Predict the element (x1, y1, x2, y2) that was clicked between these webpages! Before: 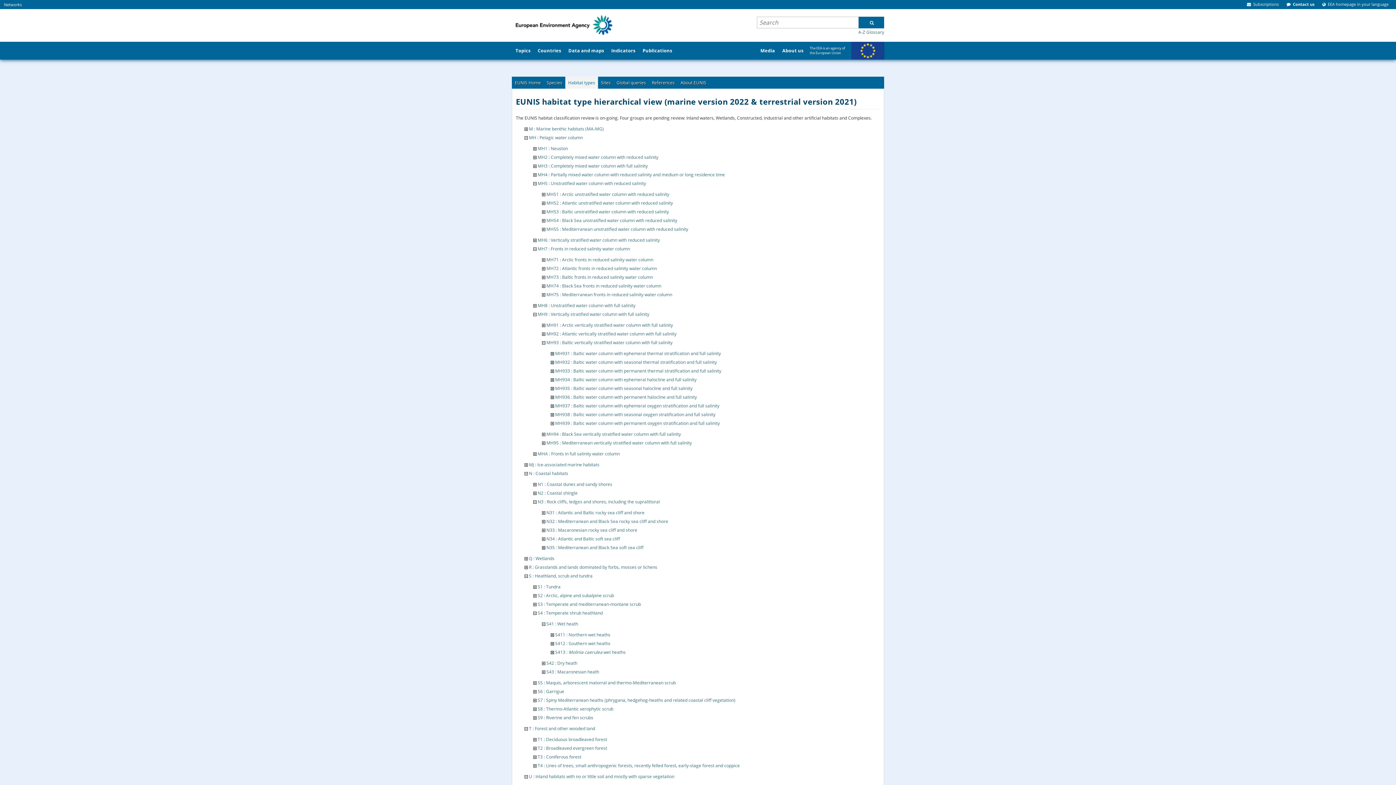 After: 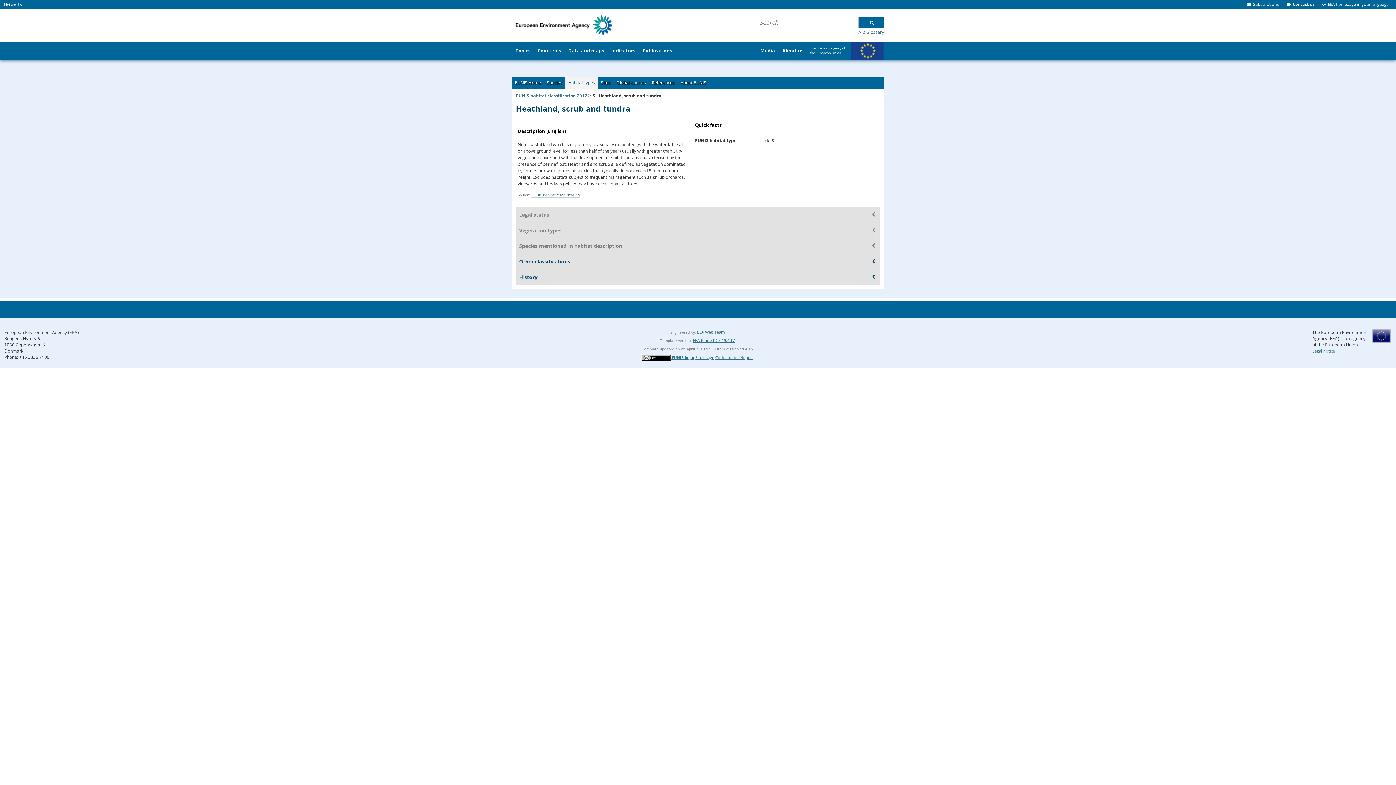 Action: label: S : Heathland, scrub and tundra bbox: (529, 572, 592, 579)